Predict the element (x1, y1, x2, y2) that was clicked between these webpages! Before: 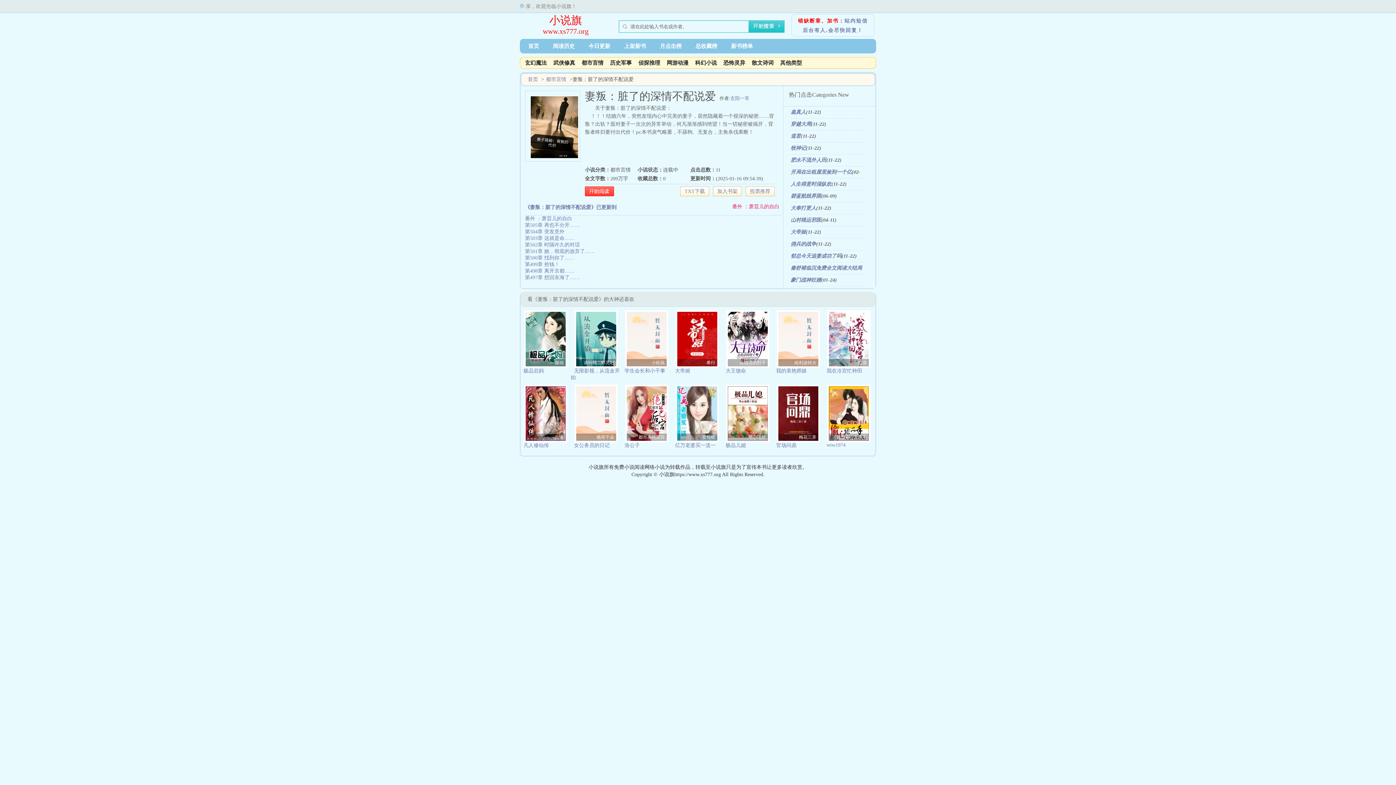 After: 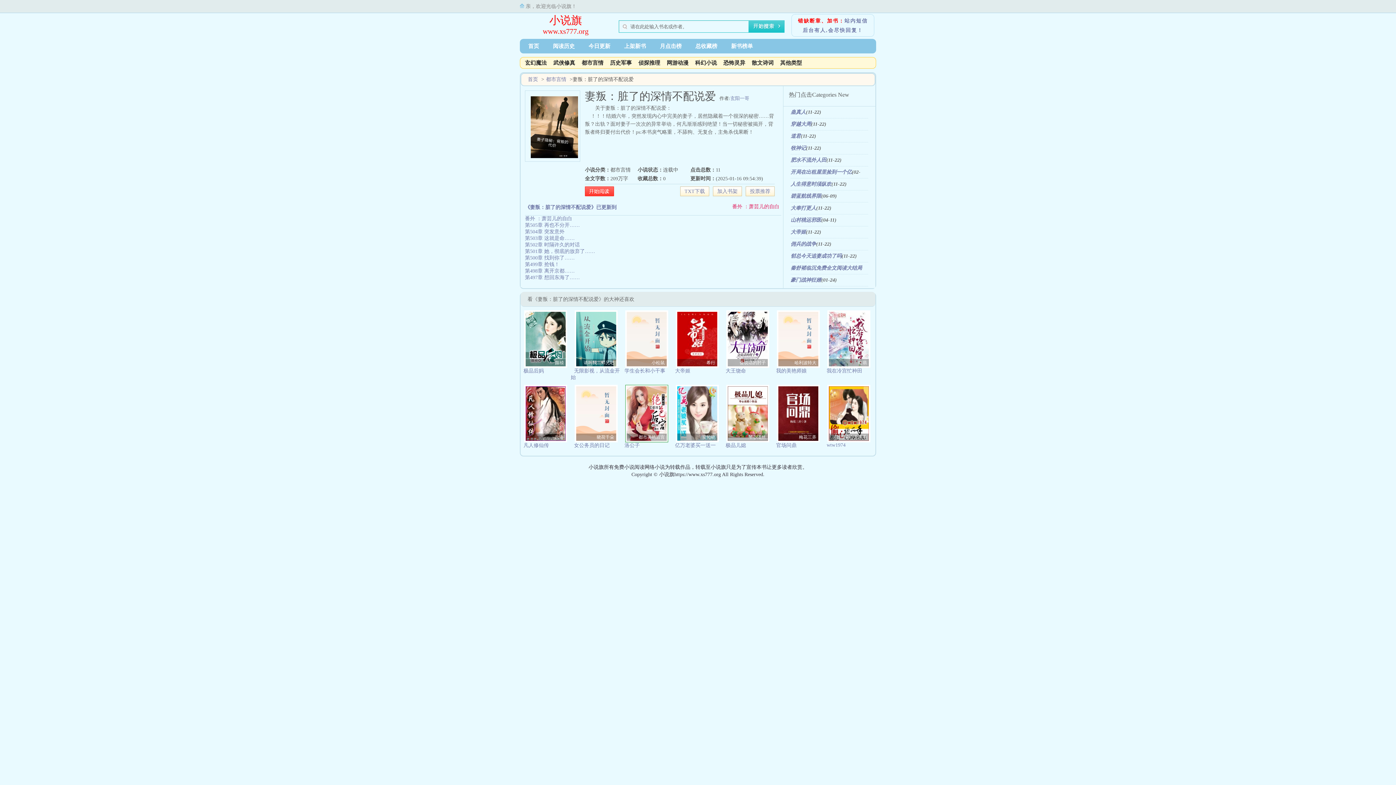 Action: bbox: (625, 385, 668, 442) label: 都市美艳后宫